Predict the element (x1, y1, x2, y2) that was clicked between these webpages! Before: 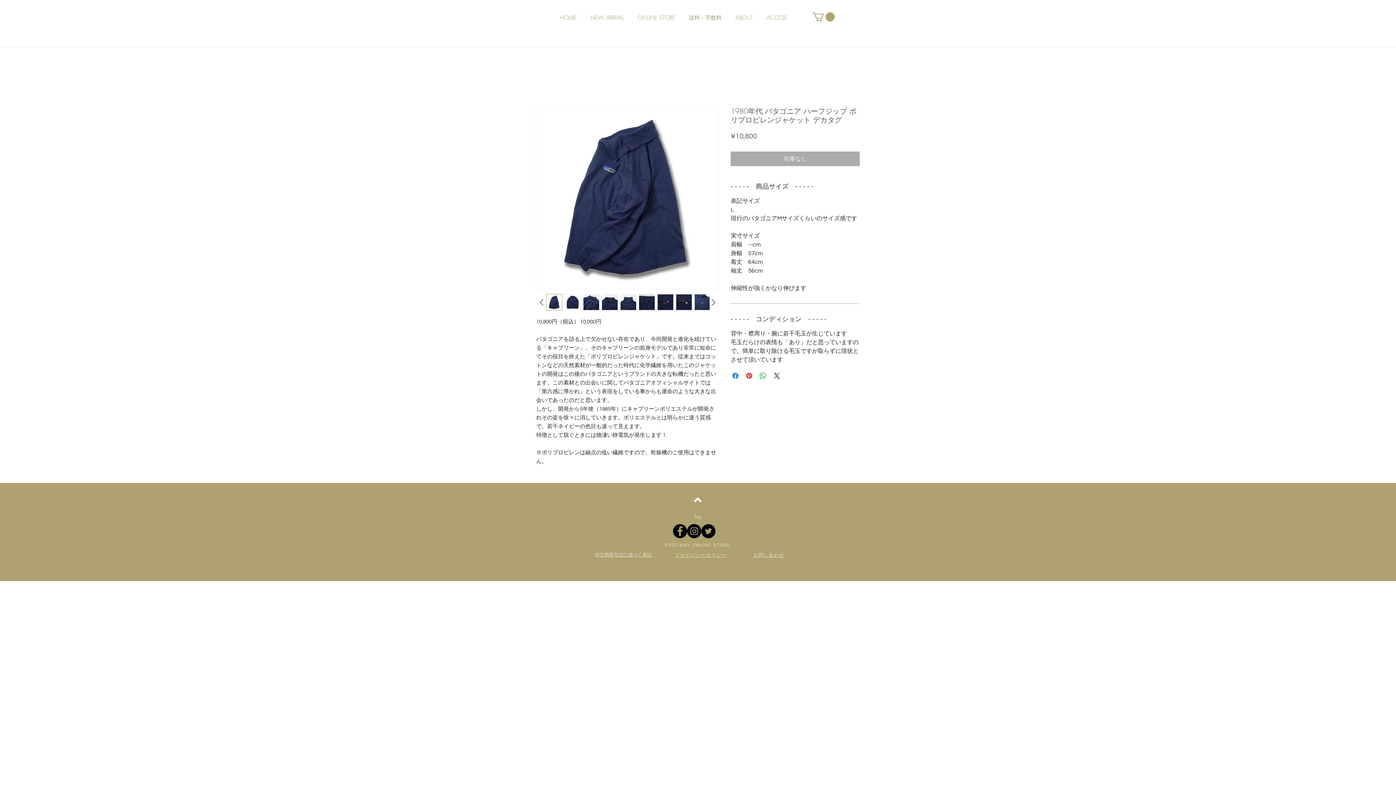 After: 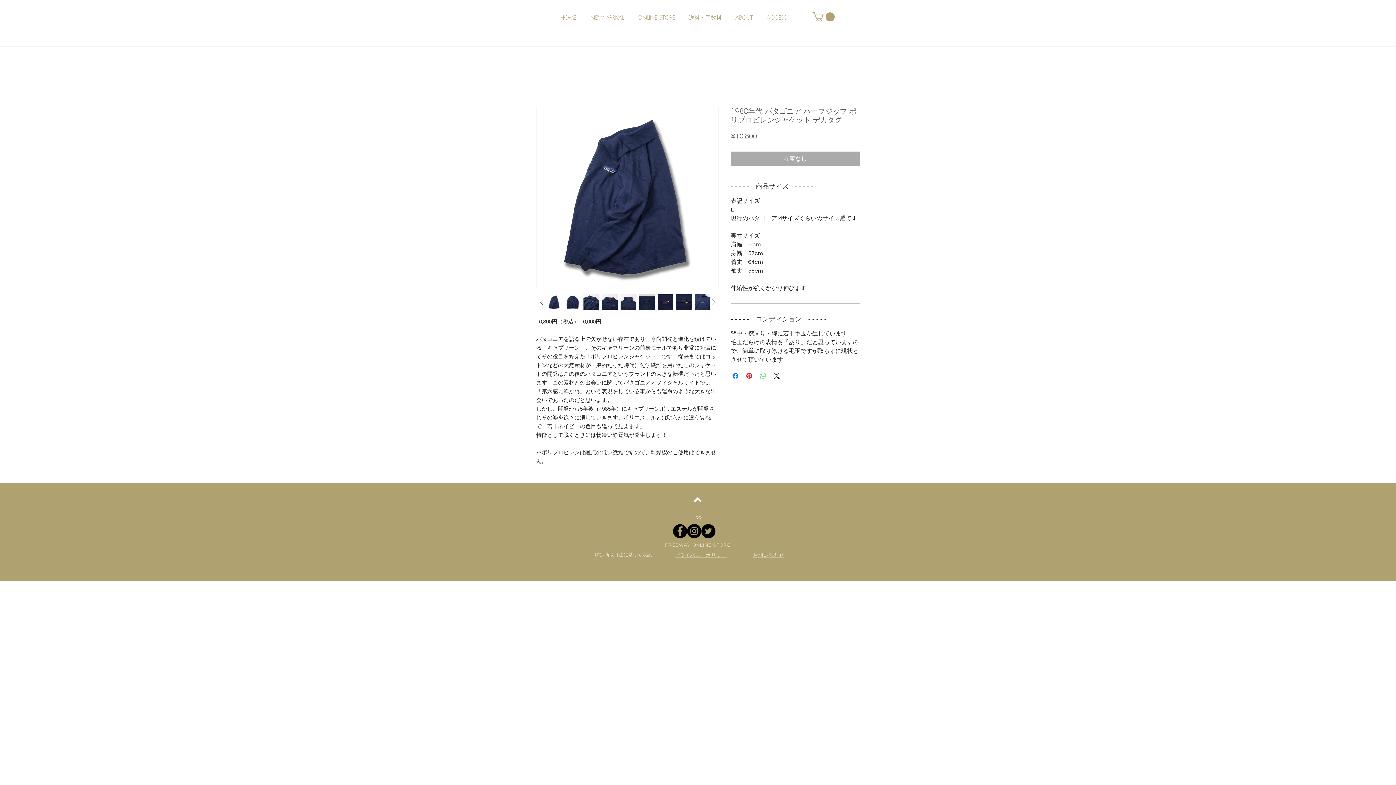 Action: label: WhatsApp でシェア bbox: (758, 371, 767, 380)